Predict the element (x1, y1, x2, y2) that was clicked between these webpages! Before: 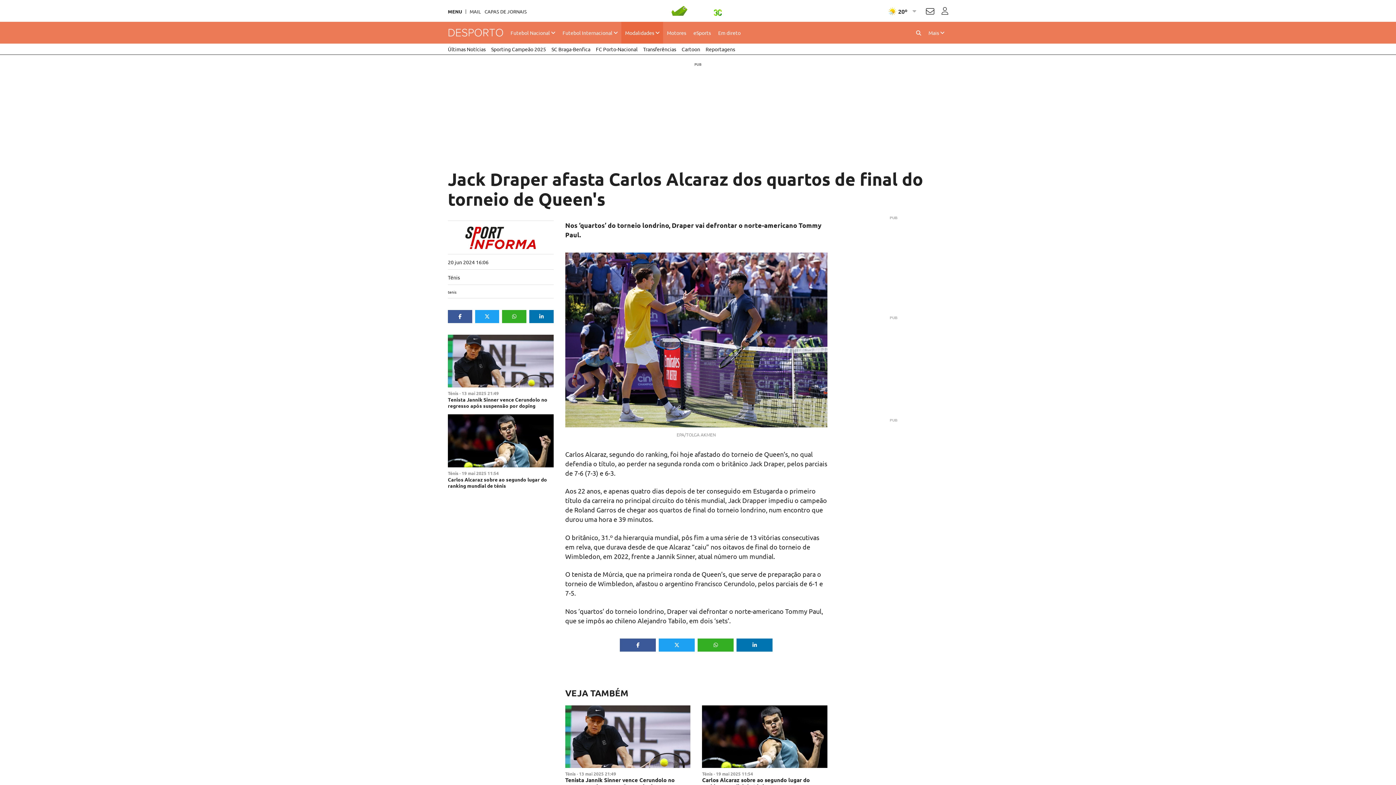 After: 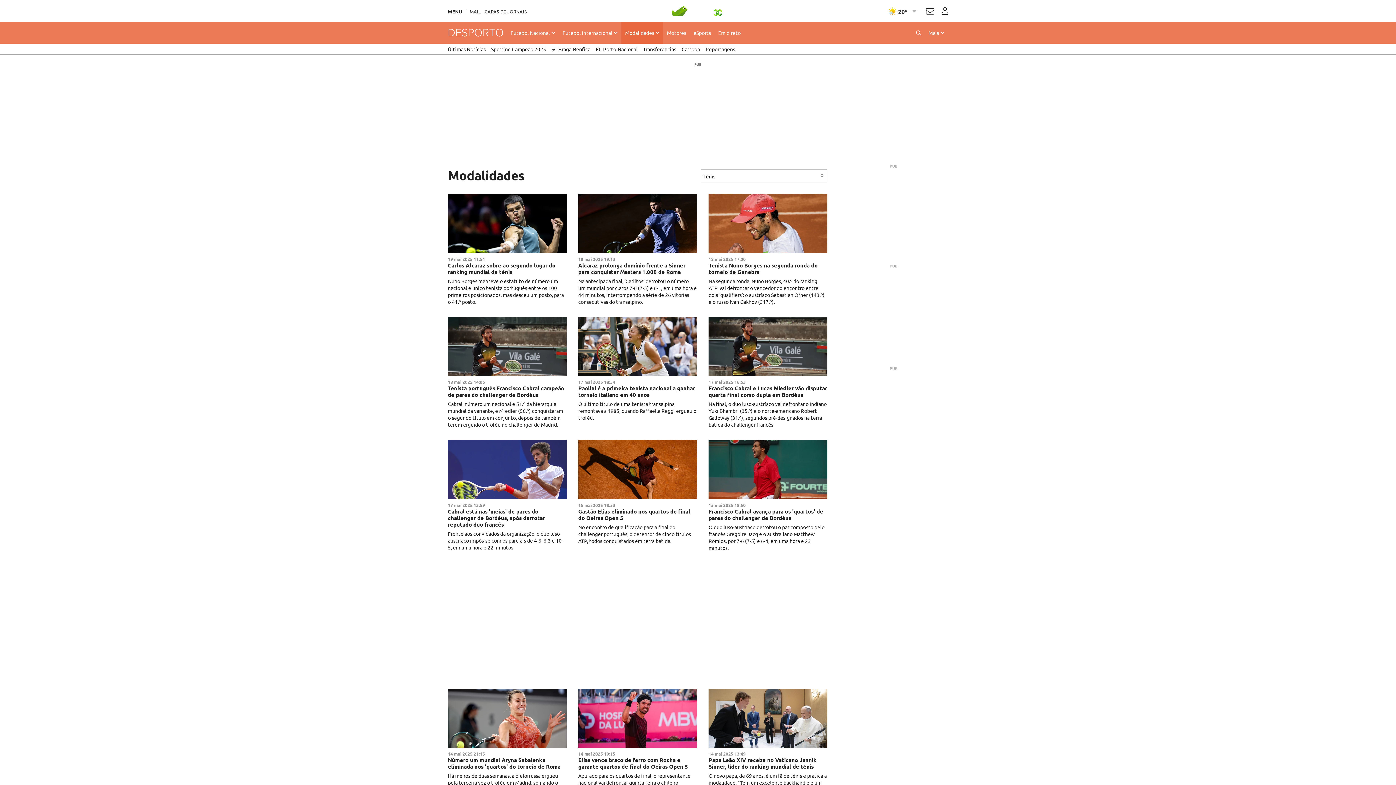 Action: bbox: (448, 274, 460, 280) label: Ténis